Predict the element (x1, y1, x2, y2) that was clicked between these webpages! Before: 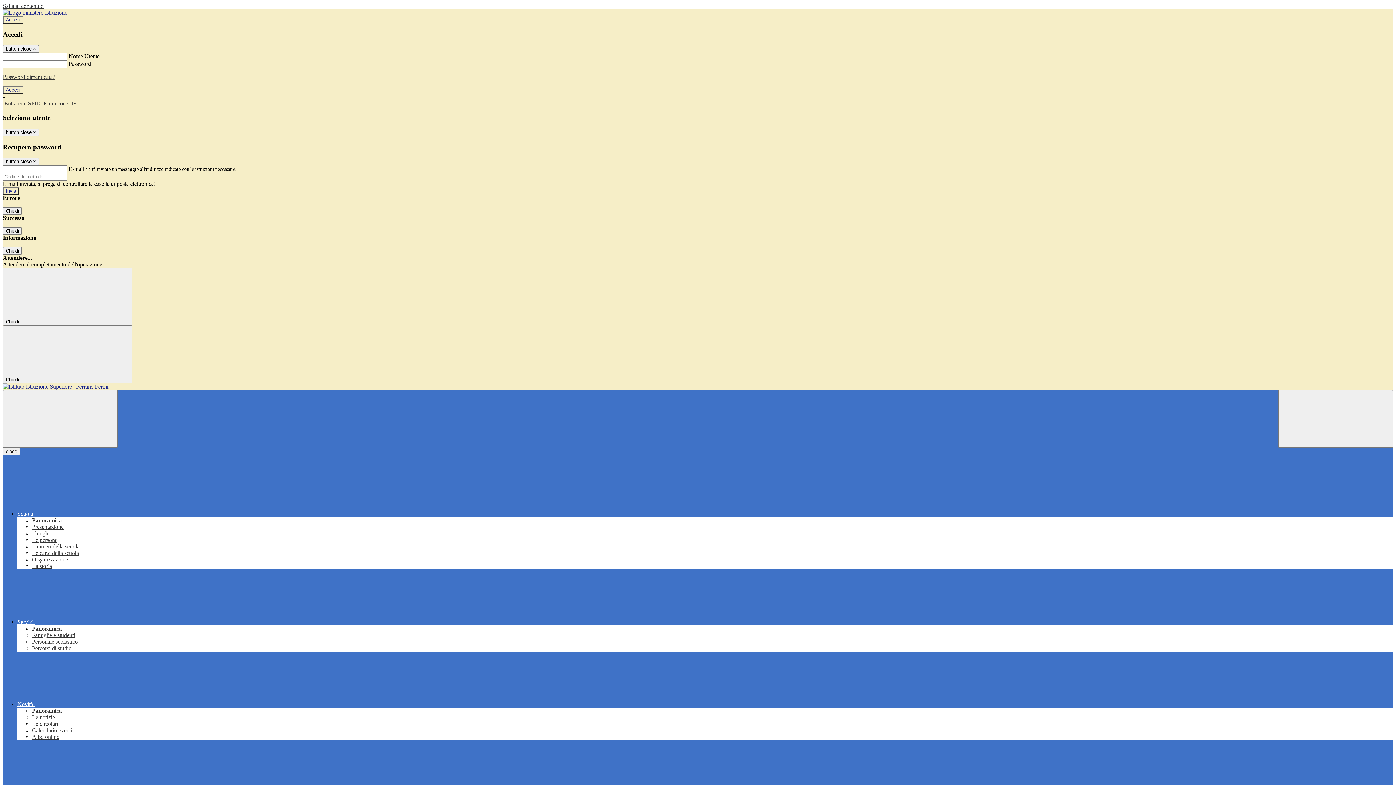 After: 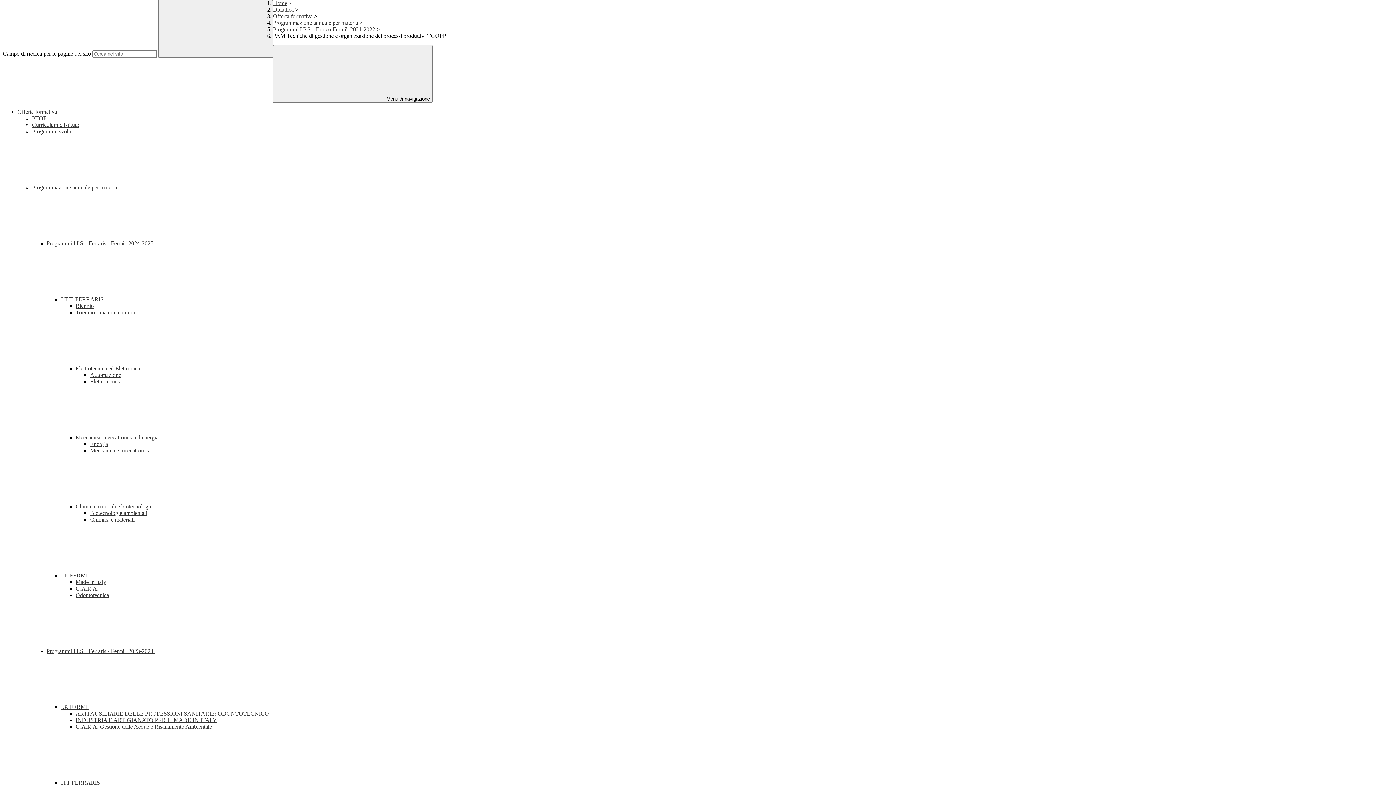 Action: label: Salta al contenuto bbox: (2, 2, 43, 9)